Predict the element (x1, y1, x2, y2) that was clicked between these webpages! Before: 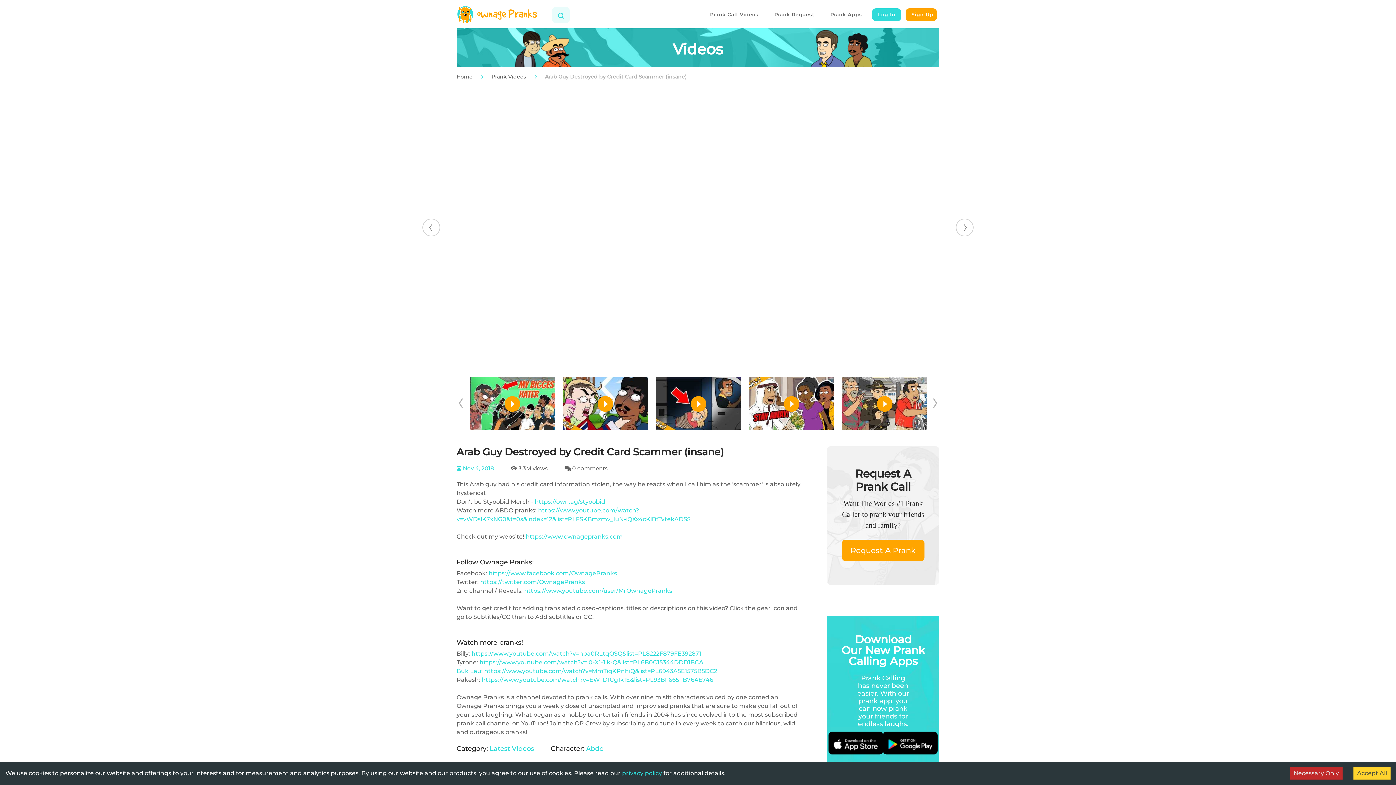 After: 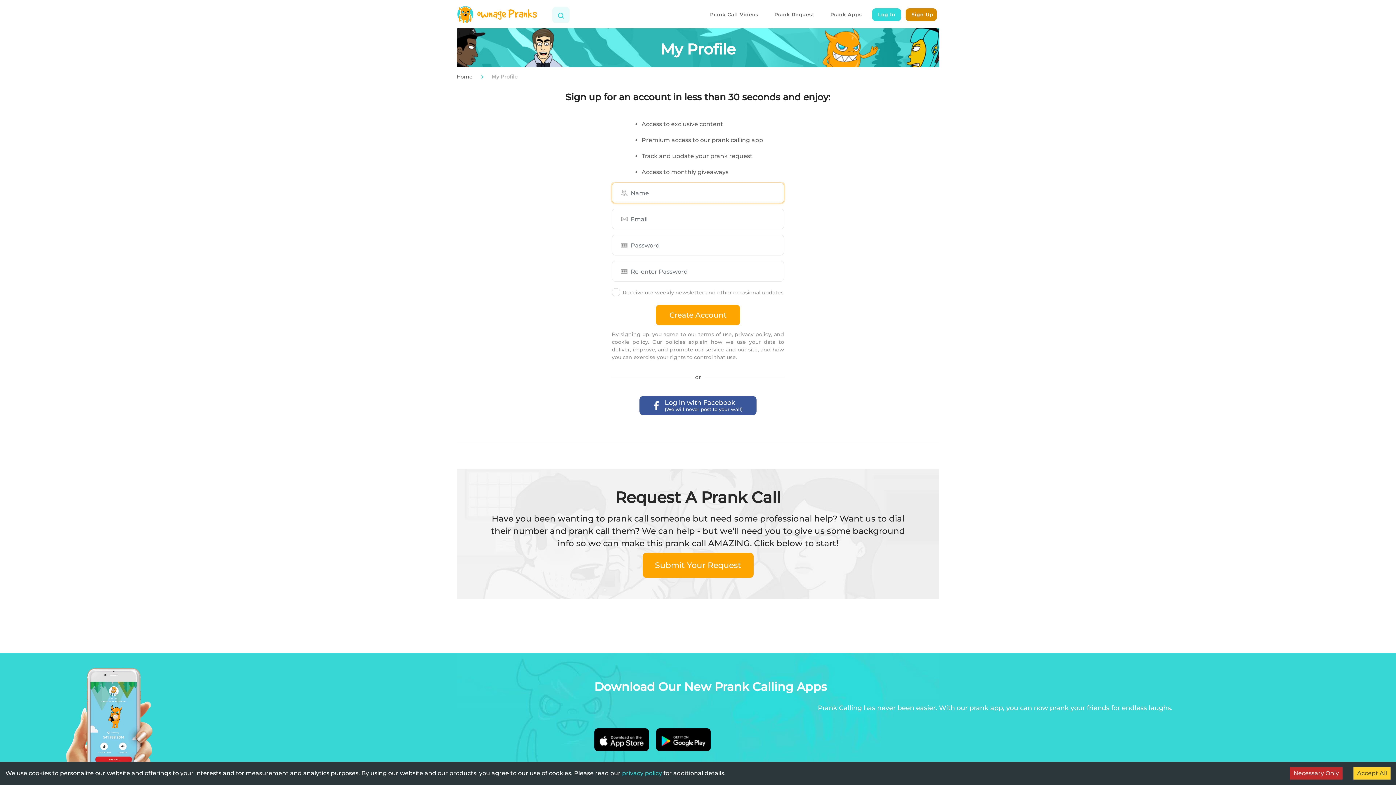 Action: label: Sign Up bbox: (905, 8, 937, 20)